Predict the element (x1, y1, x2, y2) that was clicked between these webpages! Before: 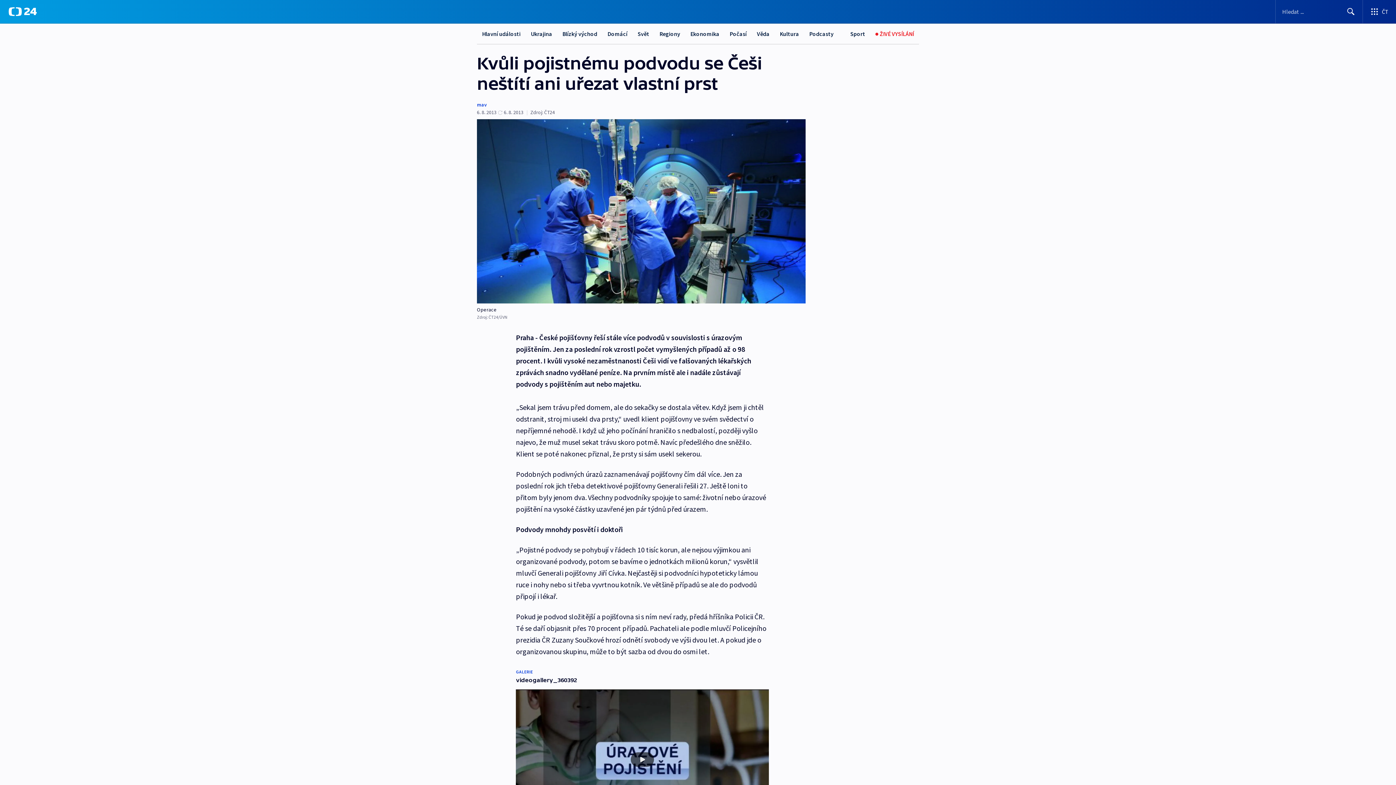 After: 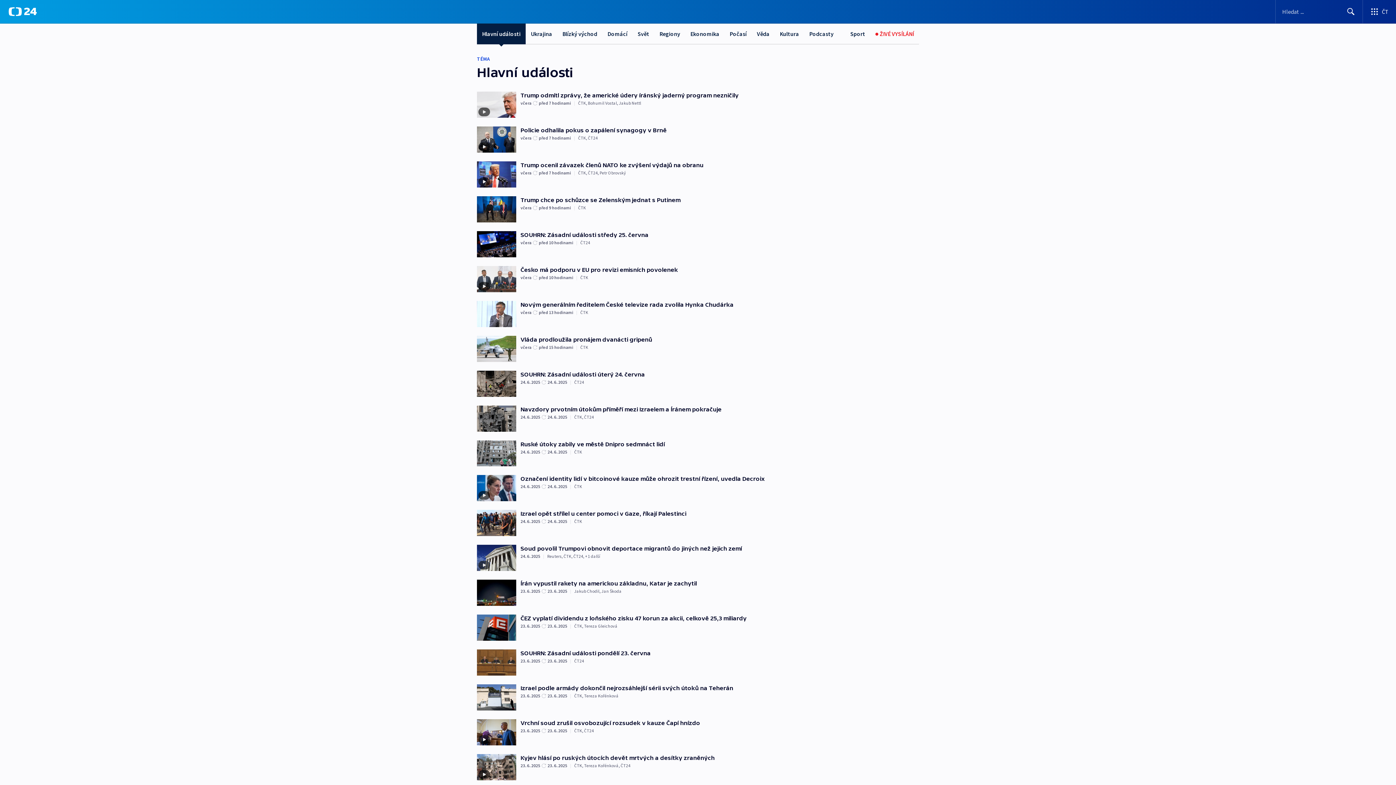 Action: label: Hlavní události bbox: (477, 23, 525, 44)